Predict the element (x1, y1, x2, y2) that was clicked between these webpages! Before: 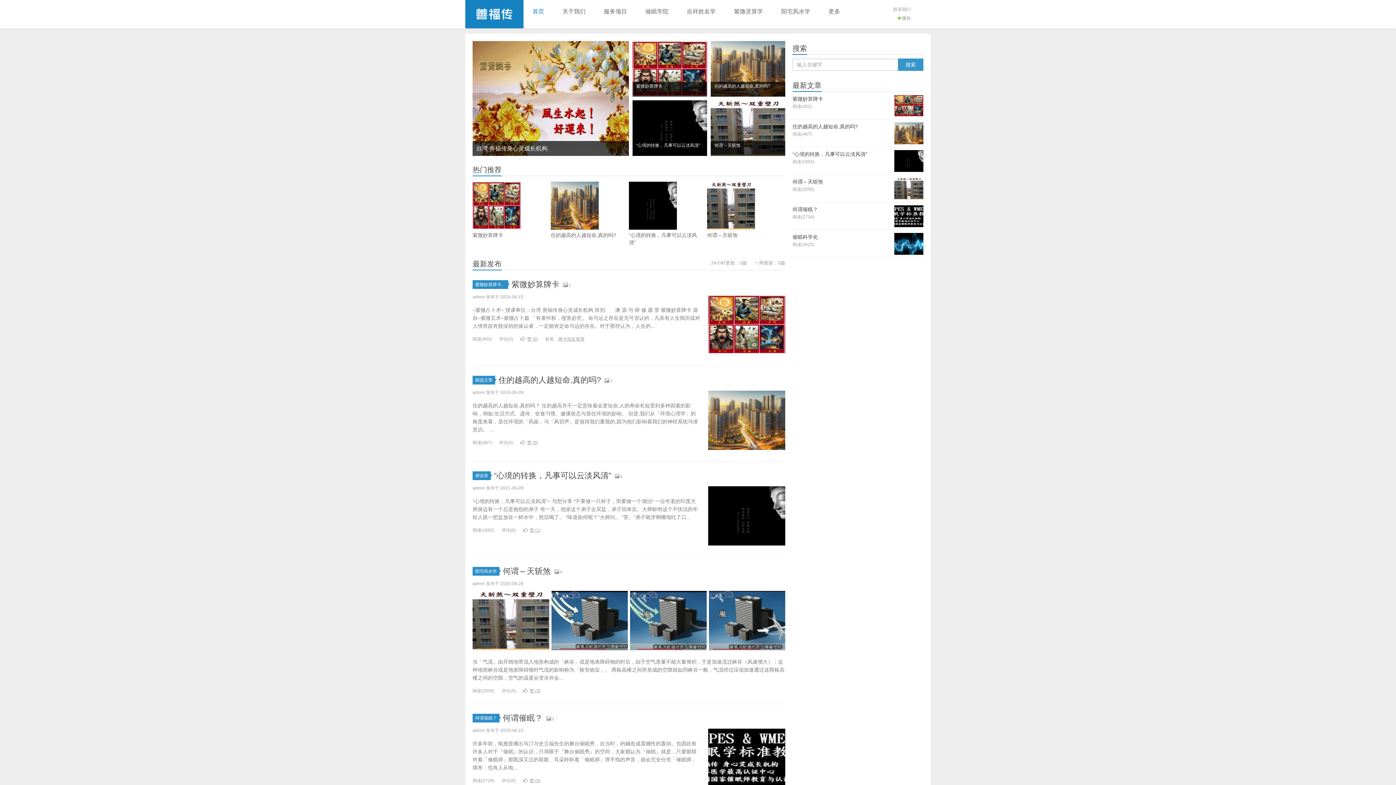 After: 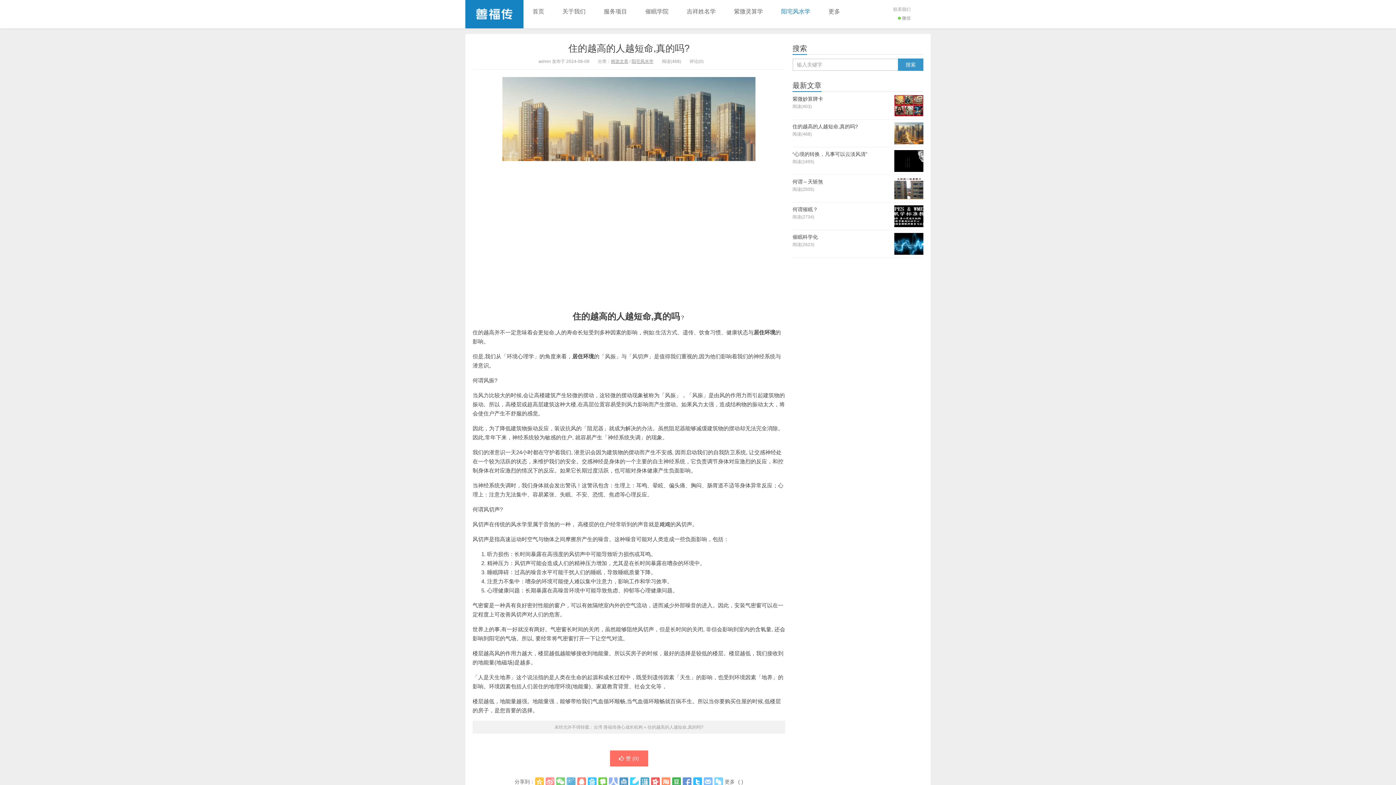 Action: label: 住的越高的人越短命,真的吗? bbox: (498, 375, 601, 384)